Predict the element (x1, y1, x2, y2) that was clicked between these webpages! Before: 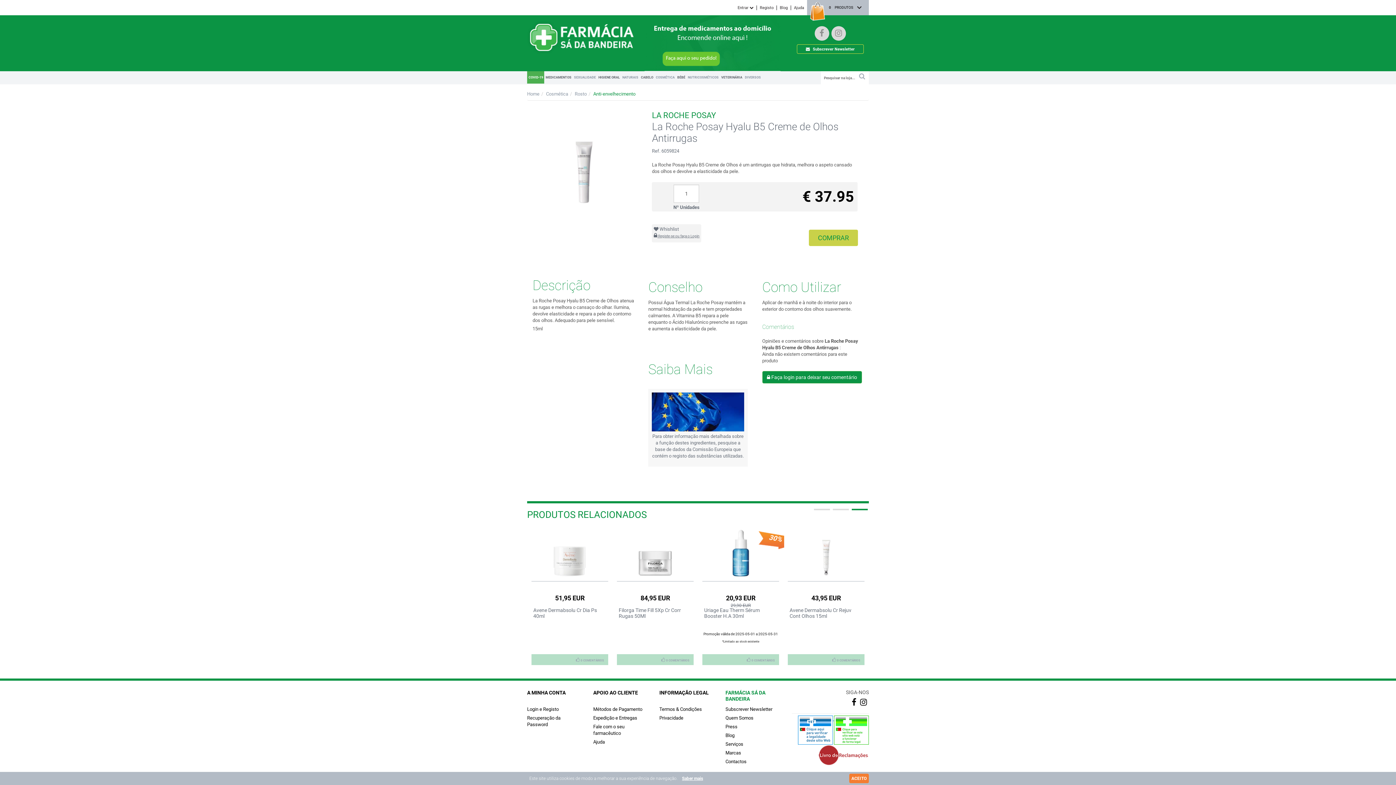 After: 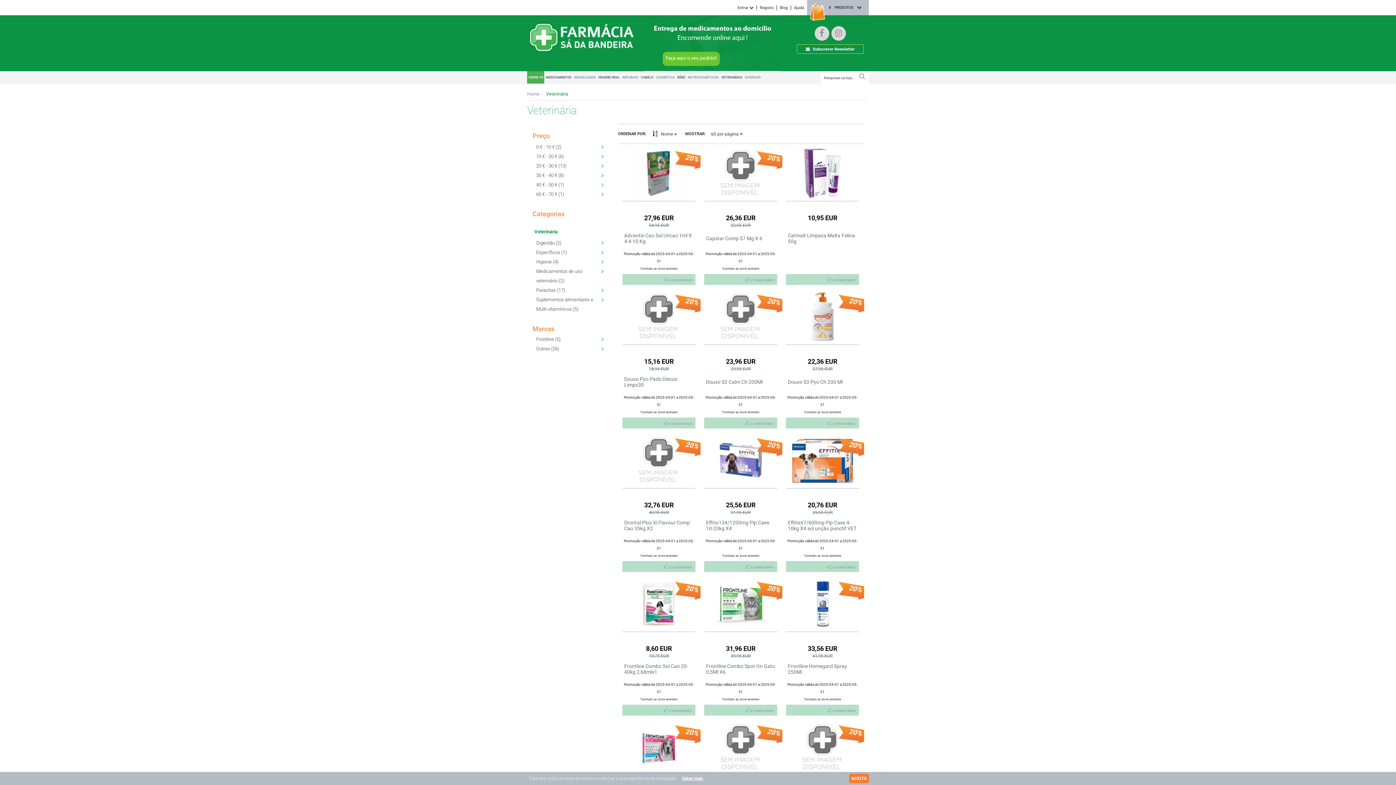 Action: bbox: (720, 71, 743, 83) label: VETERINÁRIA